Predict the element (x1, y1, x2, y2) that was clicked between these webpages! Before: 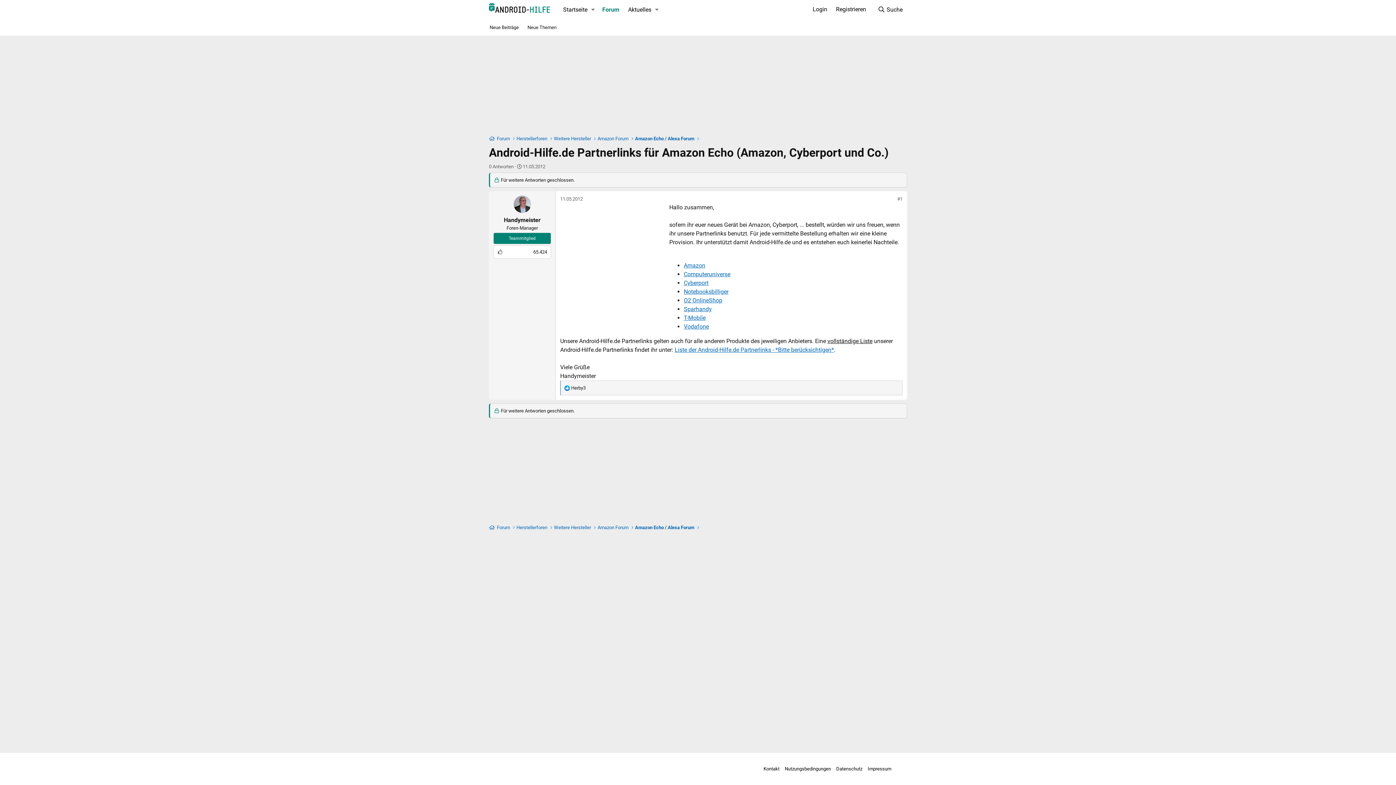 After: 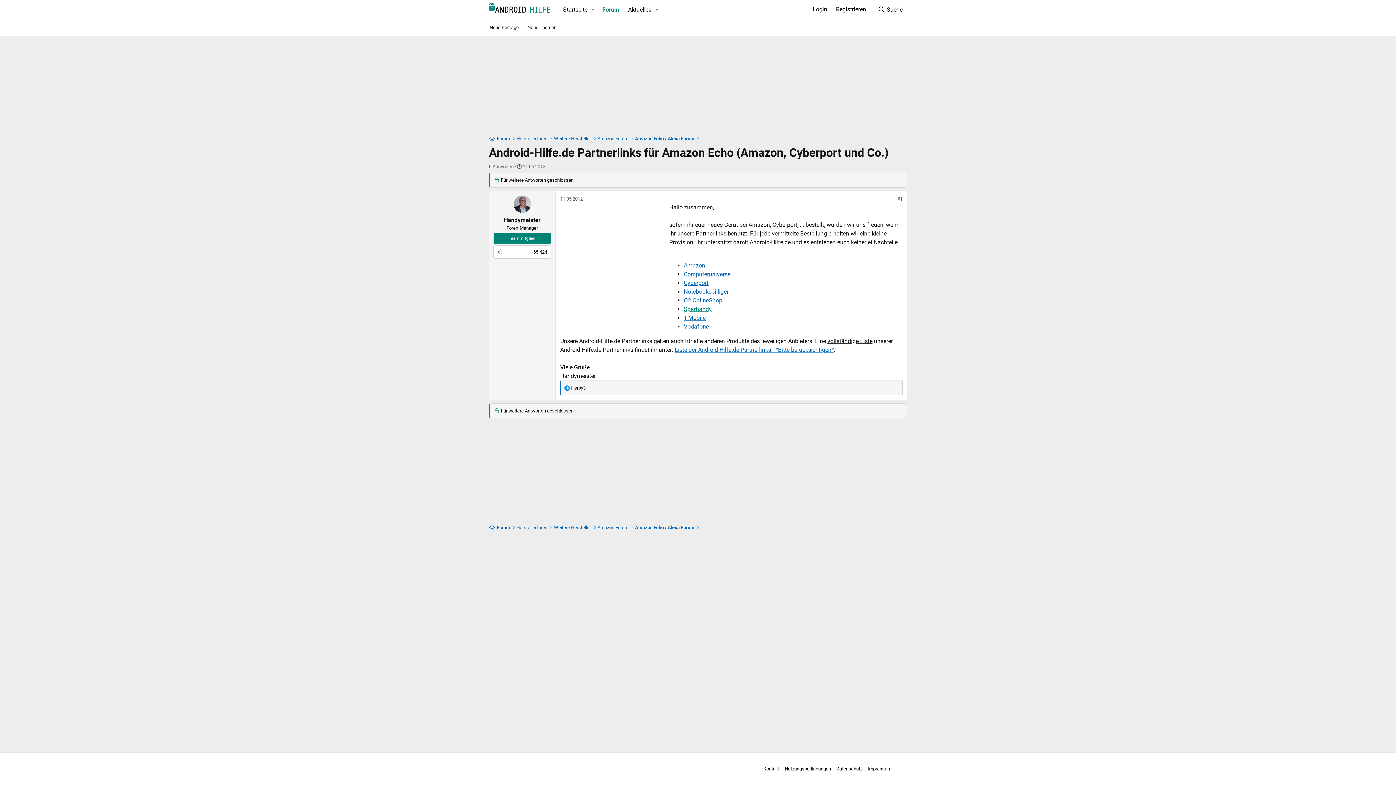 Action: label: Sparhandy bbox: (684, 305, 712, 312)